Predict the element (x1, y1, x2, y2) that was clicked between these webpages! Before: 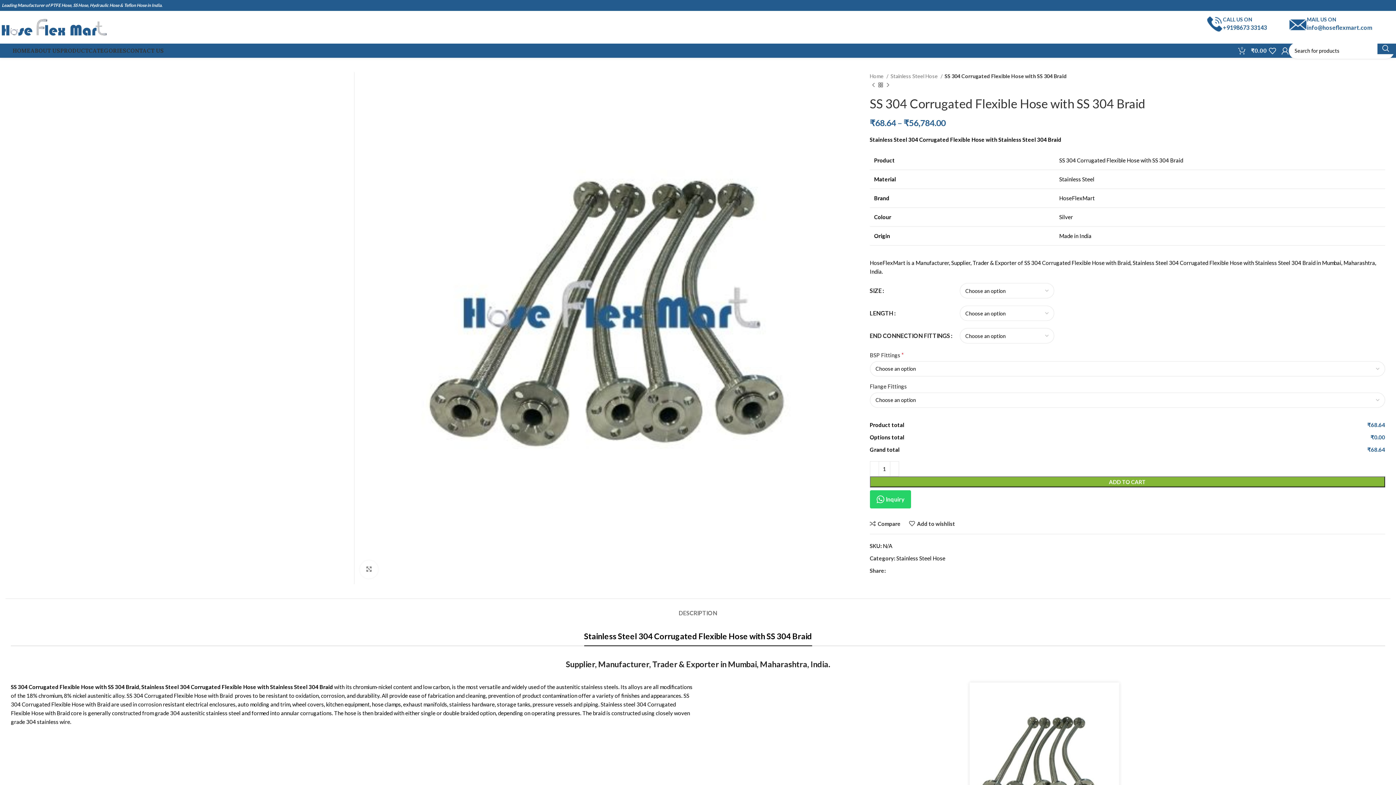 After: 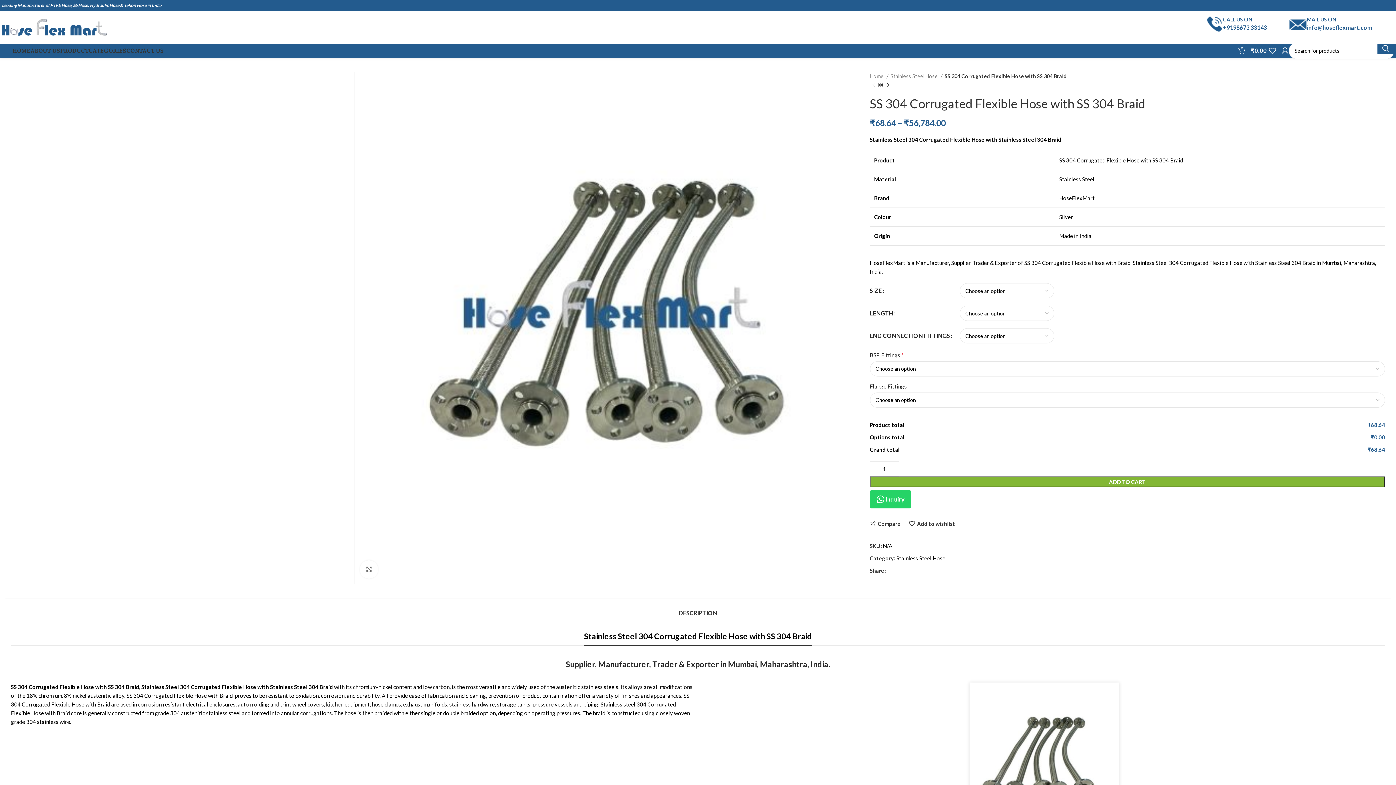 Action: bbox: (678, 598, 717, 620) label: DESCRIPTION